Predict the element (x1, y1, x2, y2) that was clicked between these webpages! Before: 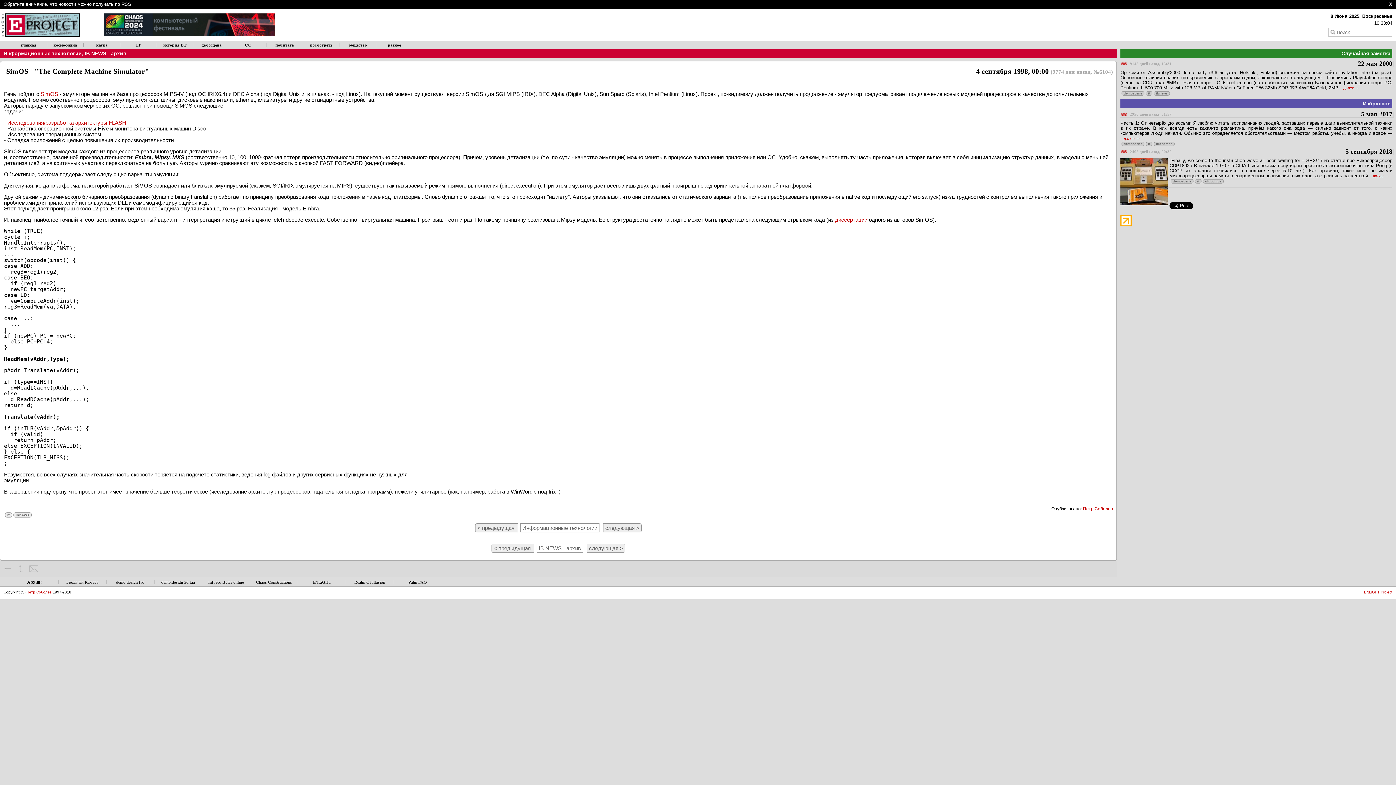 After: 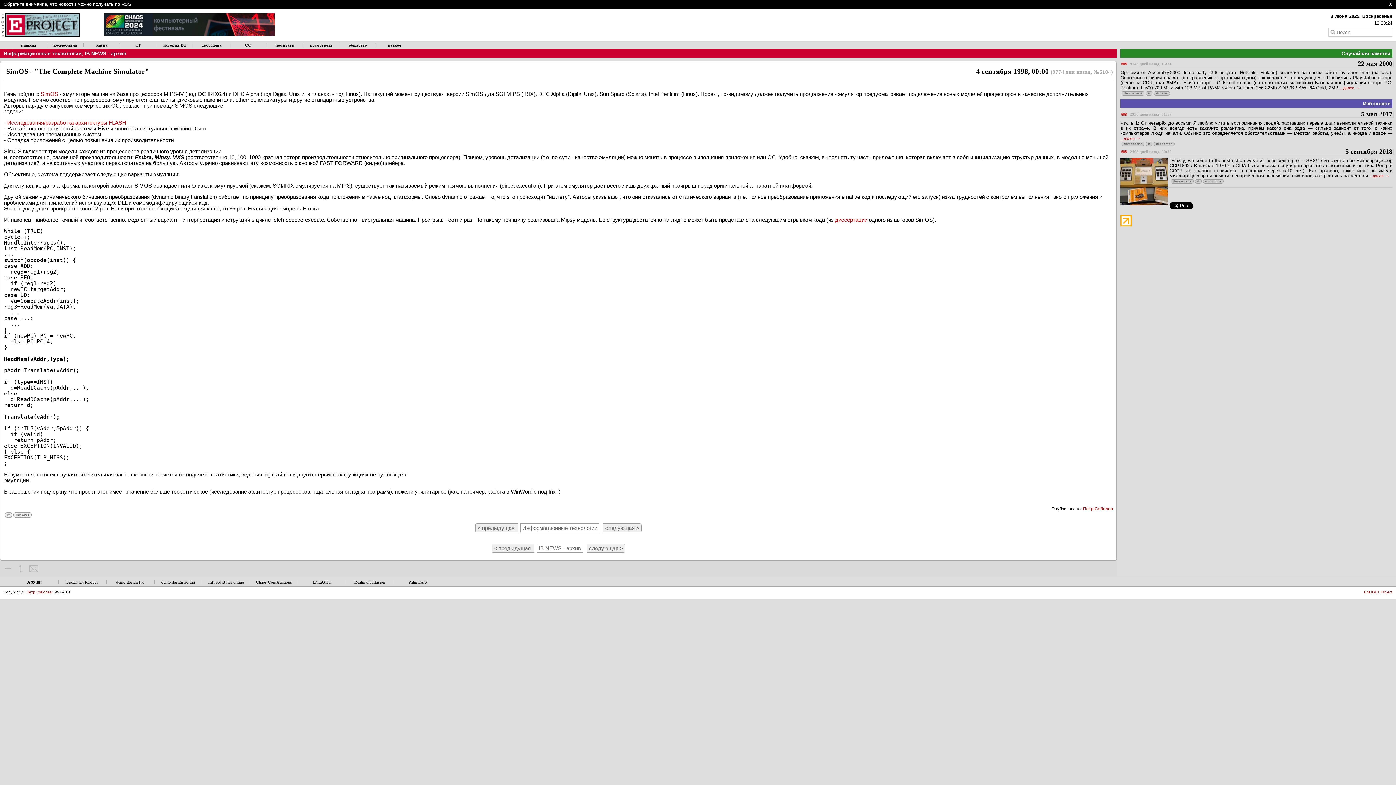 Action: bbox: (103, 22, 274, 28)